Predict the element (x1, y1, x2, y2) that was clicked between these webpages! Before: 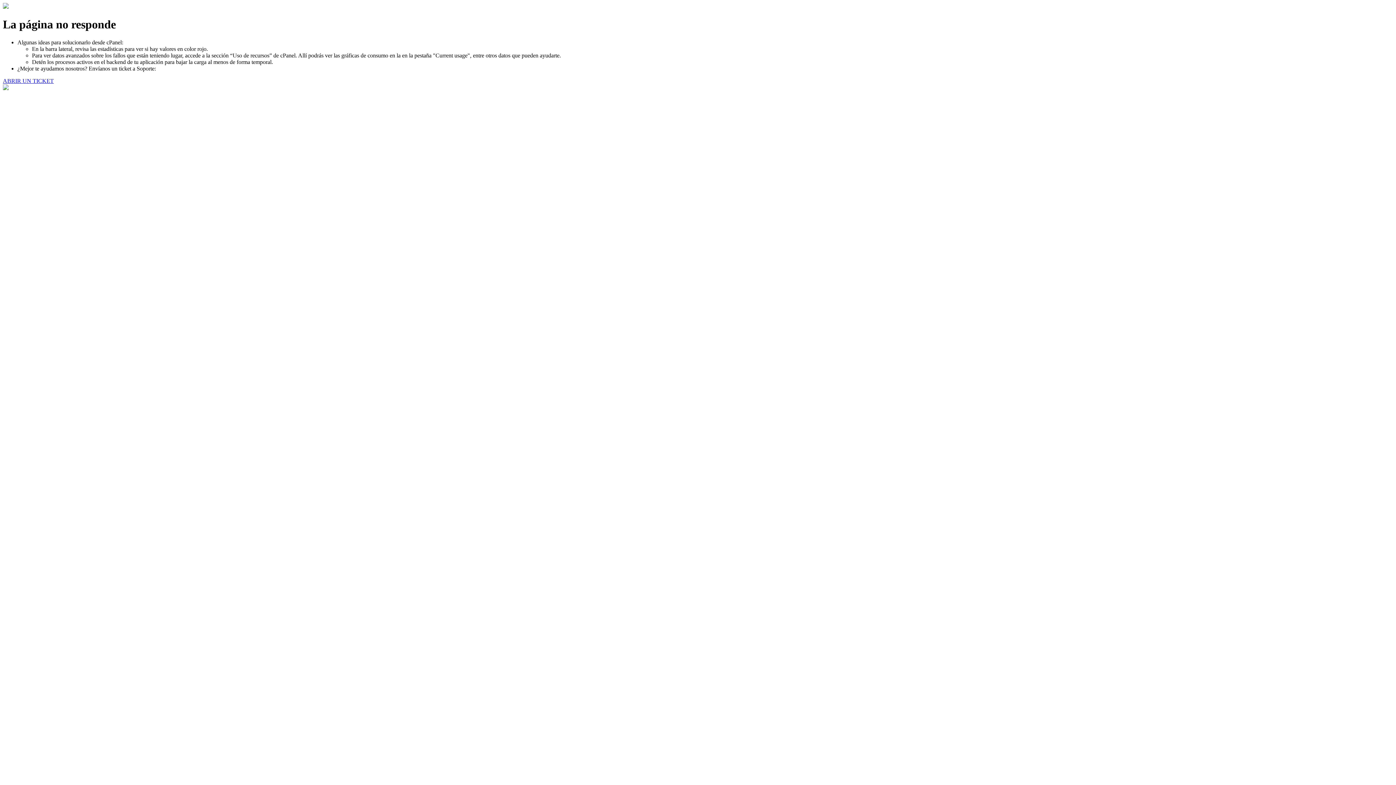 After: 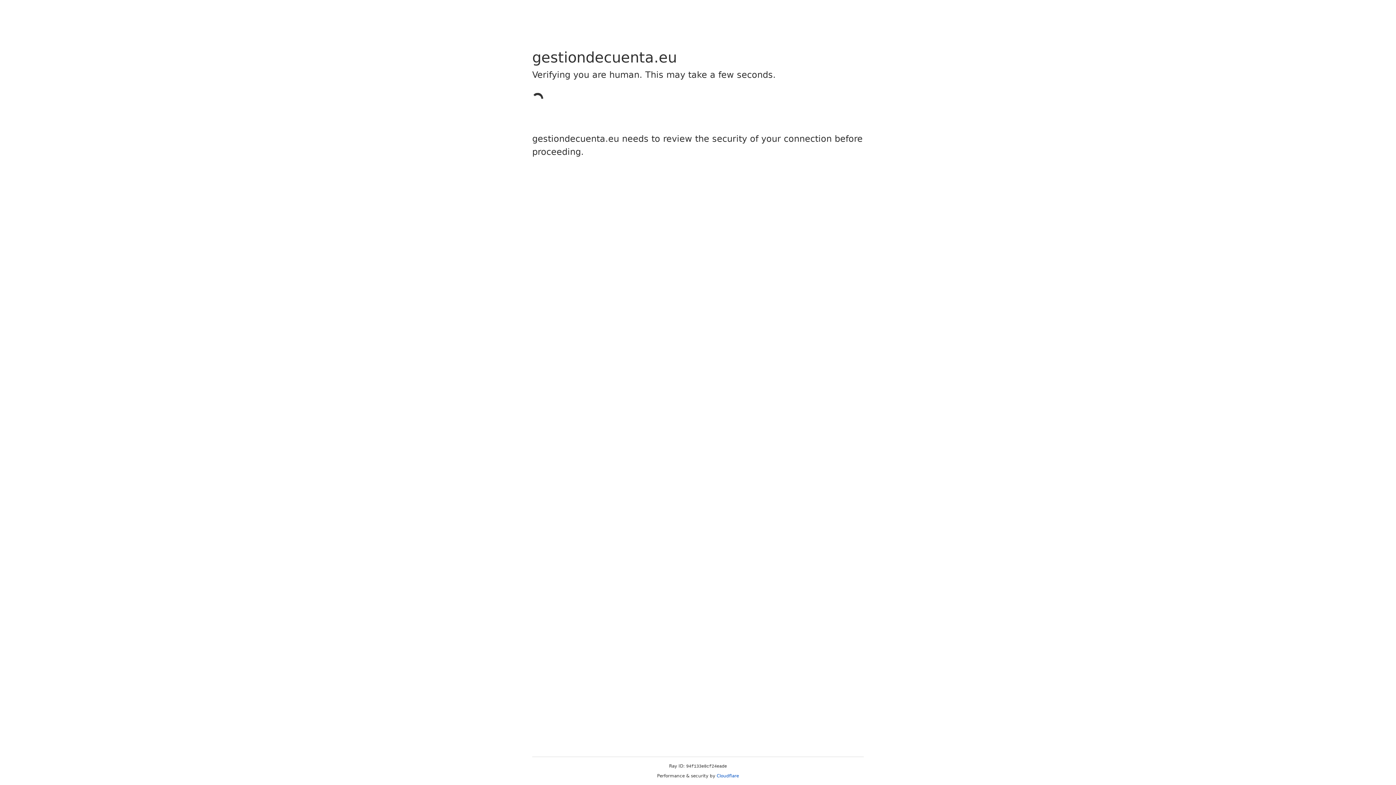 Action: bbox: (2, 77, 53, 83) label: ABRIR UN TICKET